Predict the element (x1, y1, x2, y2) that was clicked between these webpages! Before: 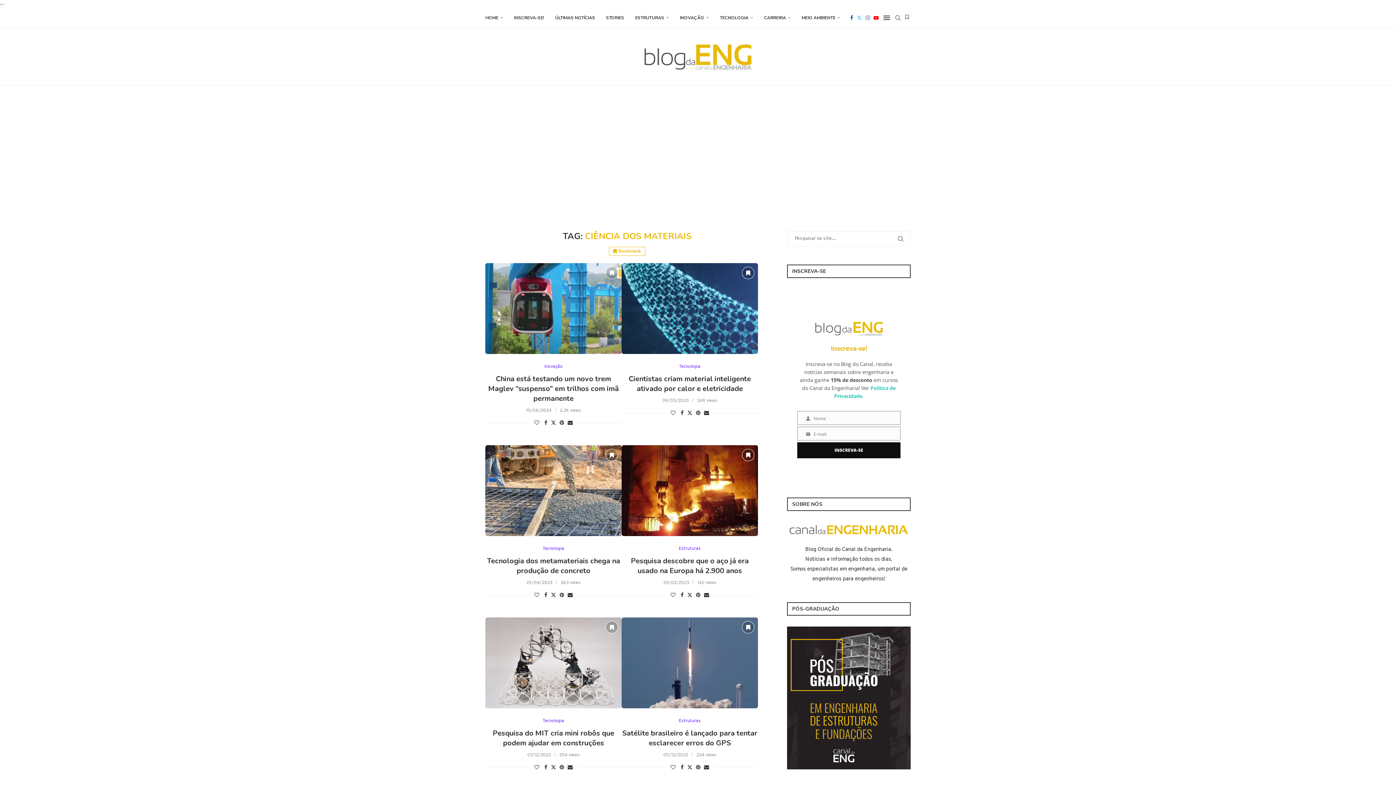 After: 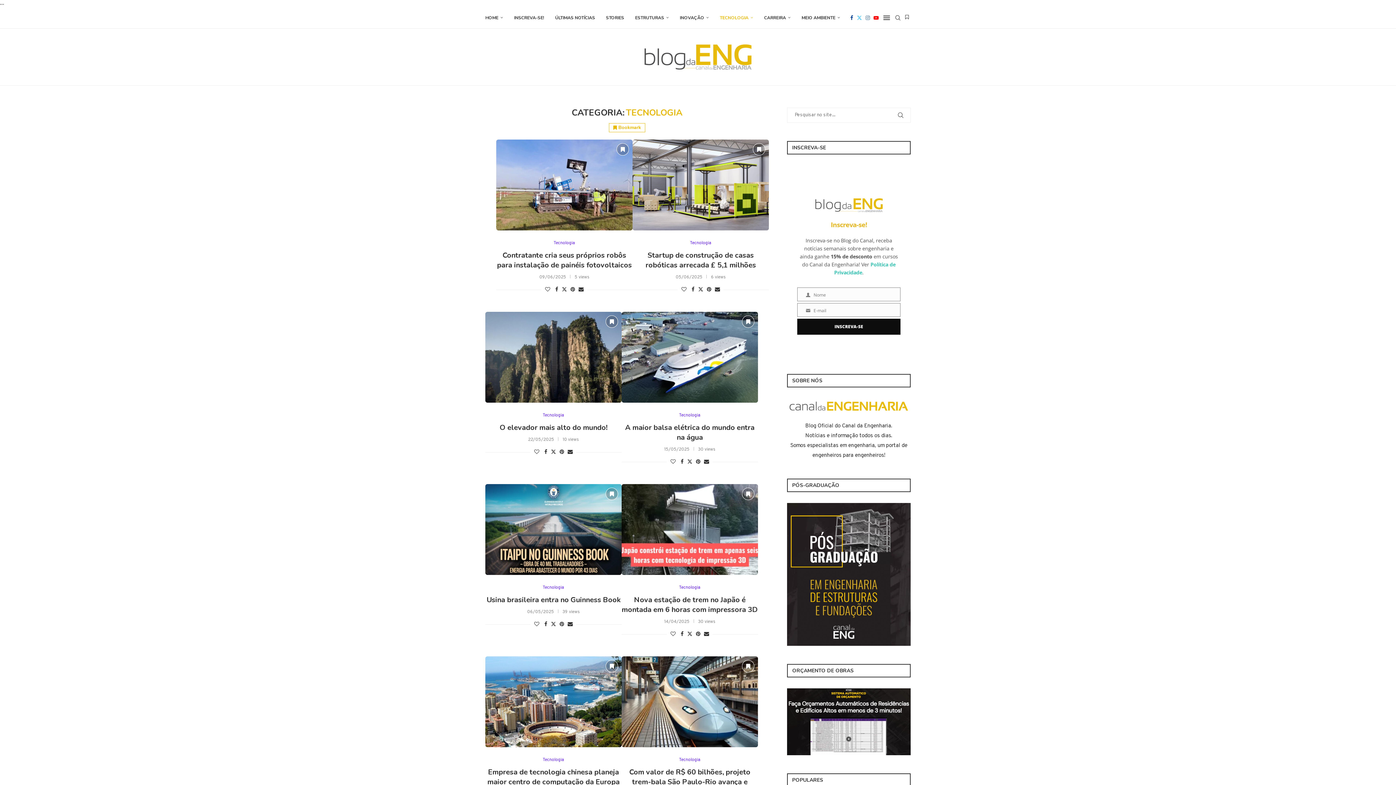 Action: bbox: (542, 719, 564, 724) label: Tecnologia